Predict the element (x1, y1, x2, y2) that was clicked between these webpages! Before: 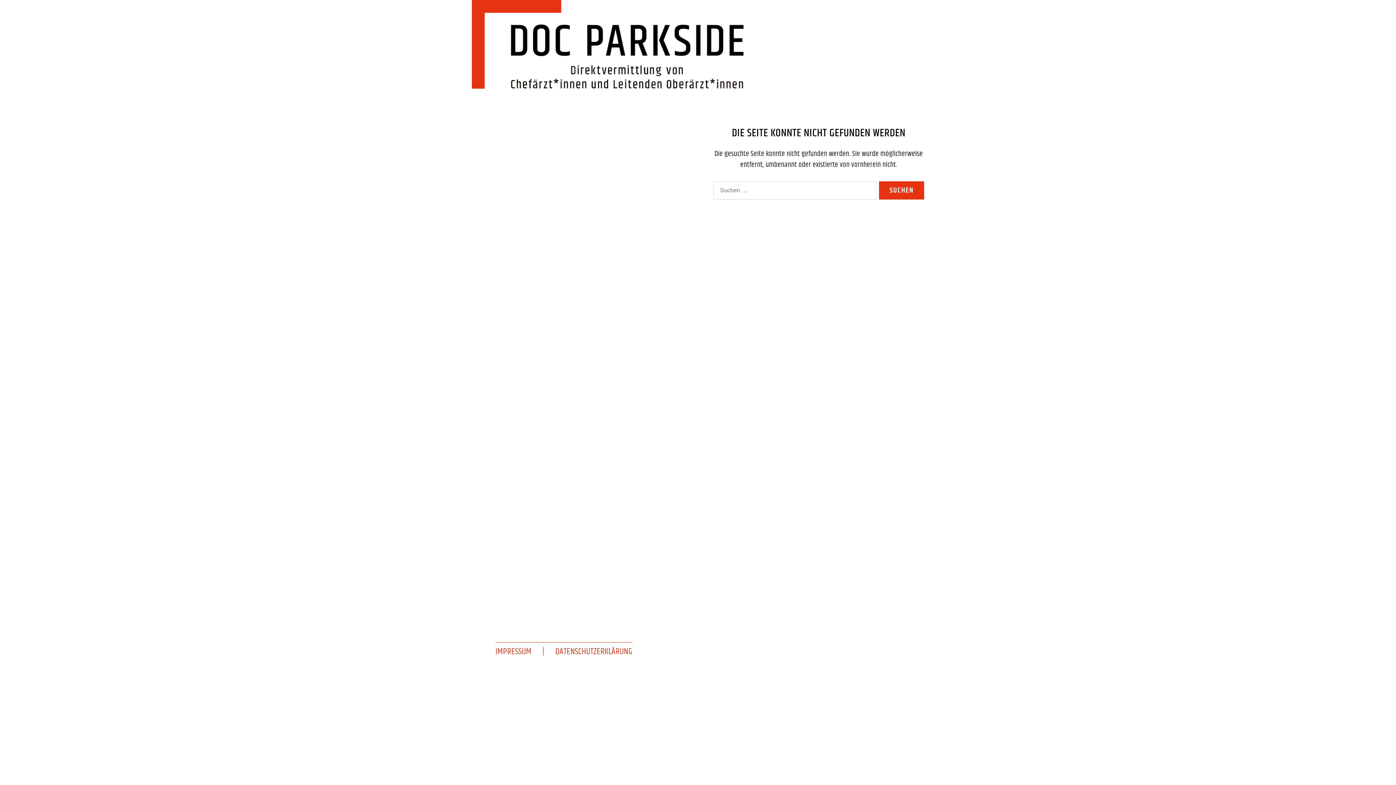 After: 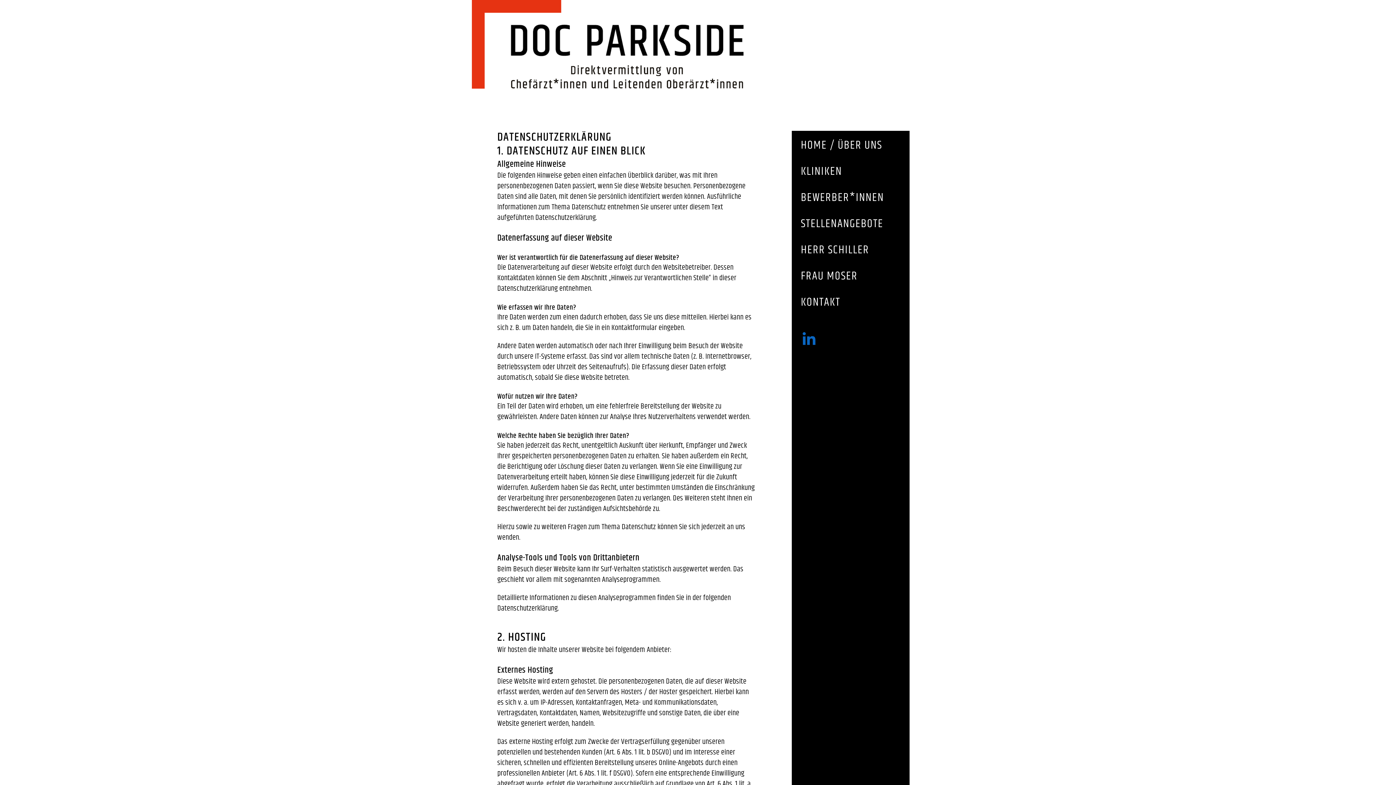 Action: bbox: (555, 646, 632, 657) label: DATENSCHUTZERKLÄRUNG